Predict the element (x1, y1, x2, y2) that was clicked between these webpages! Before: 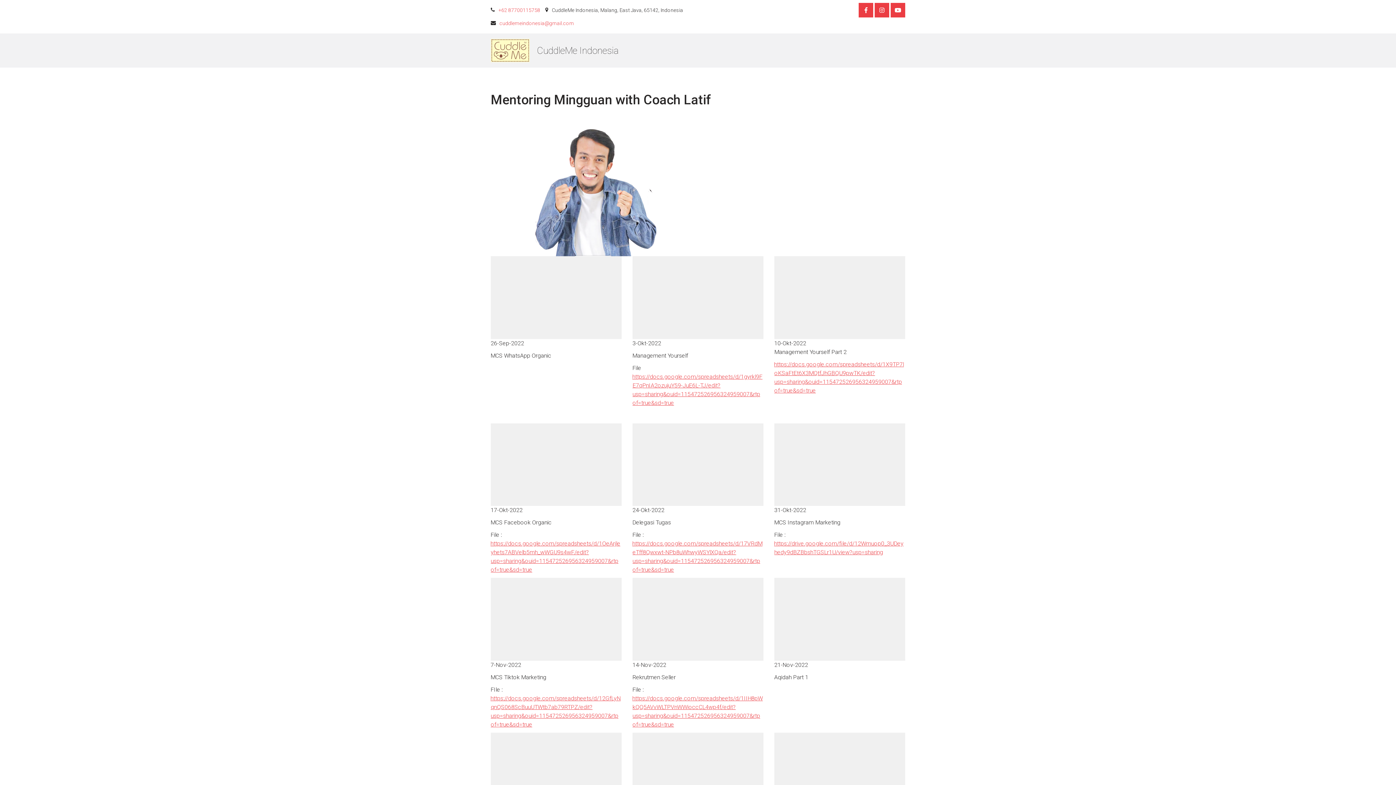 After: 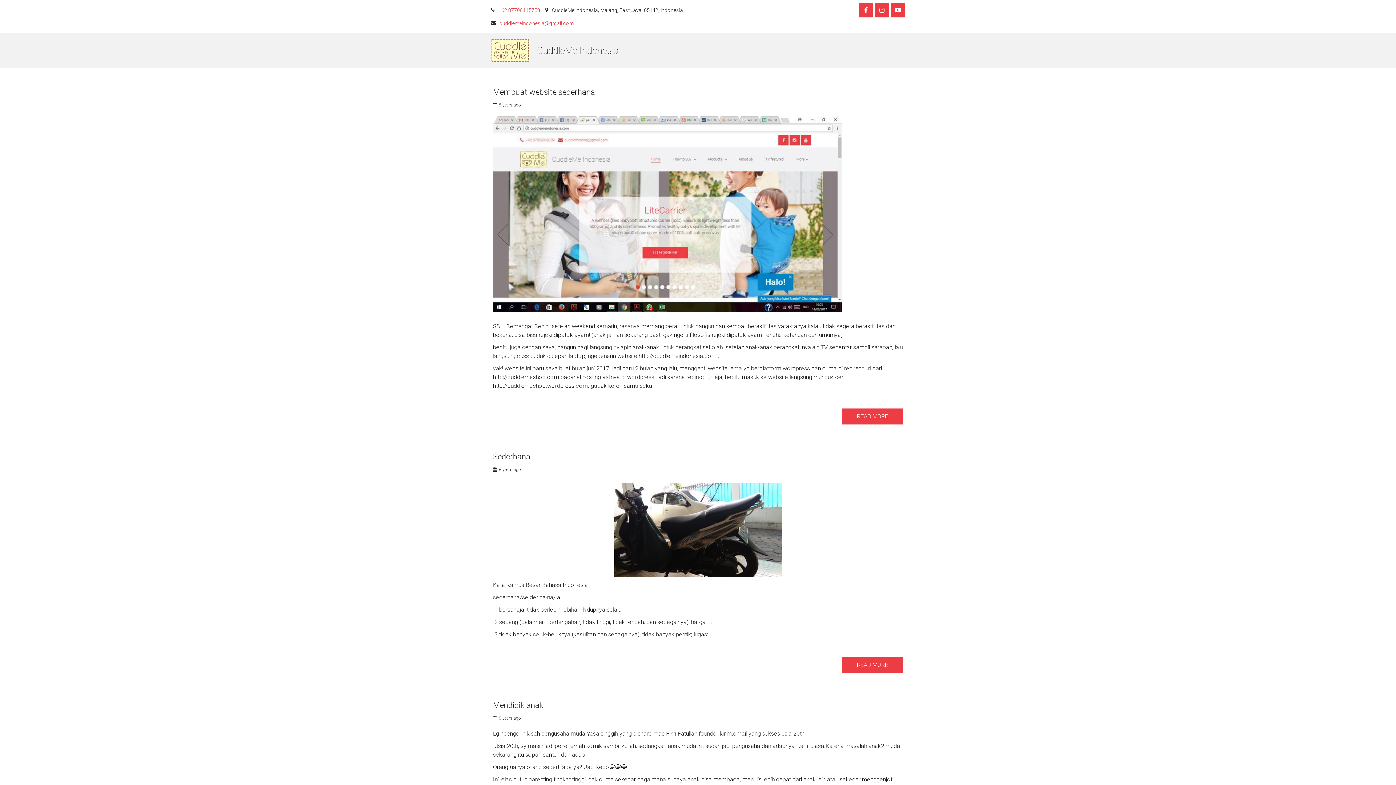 Action: label: Blog bbox: (661, 46, 672, 54)